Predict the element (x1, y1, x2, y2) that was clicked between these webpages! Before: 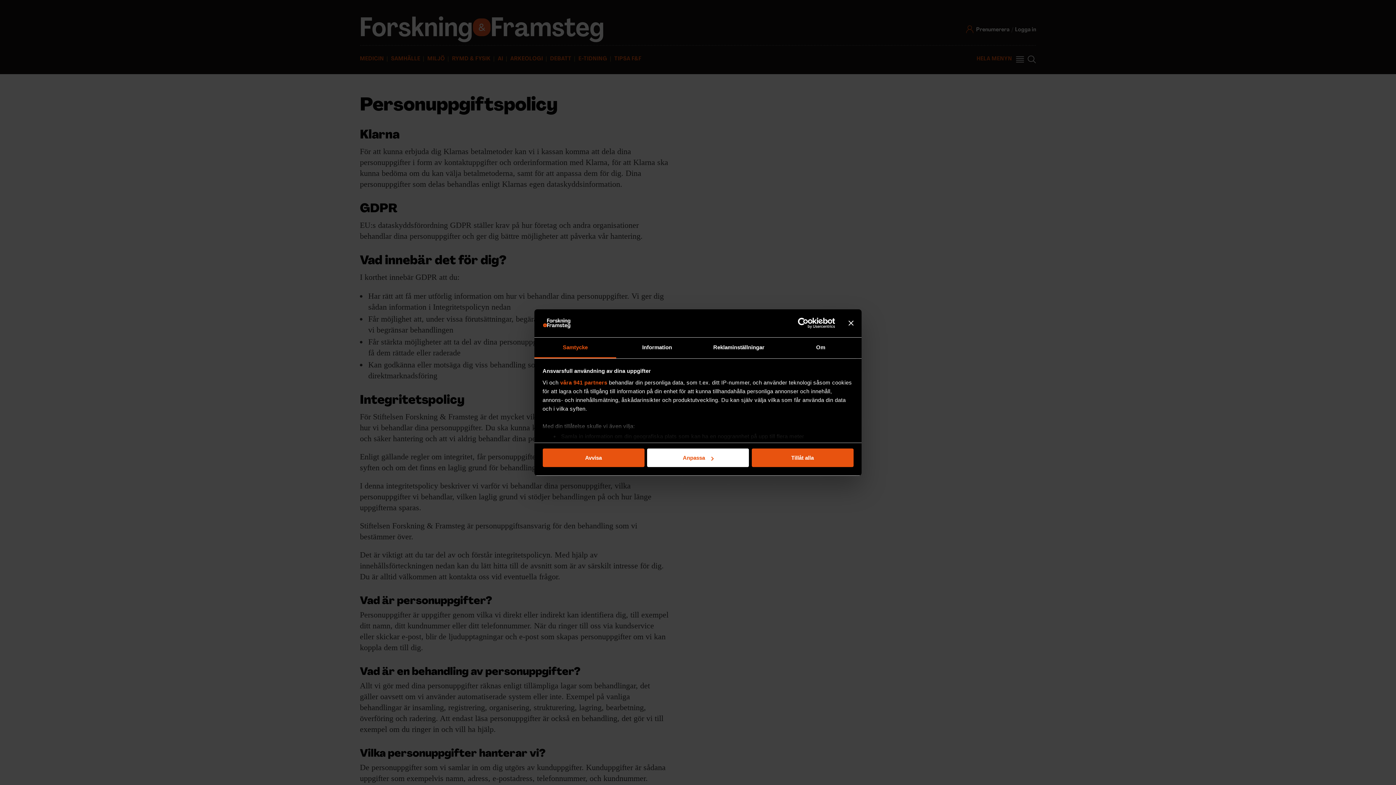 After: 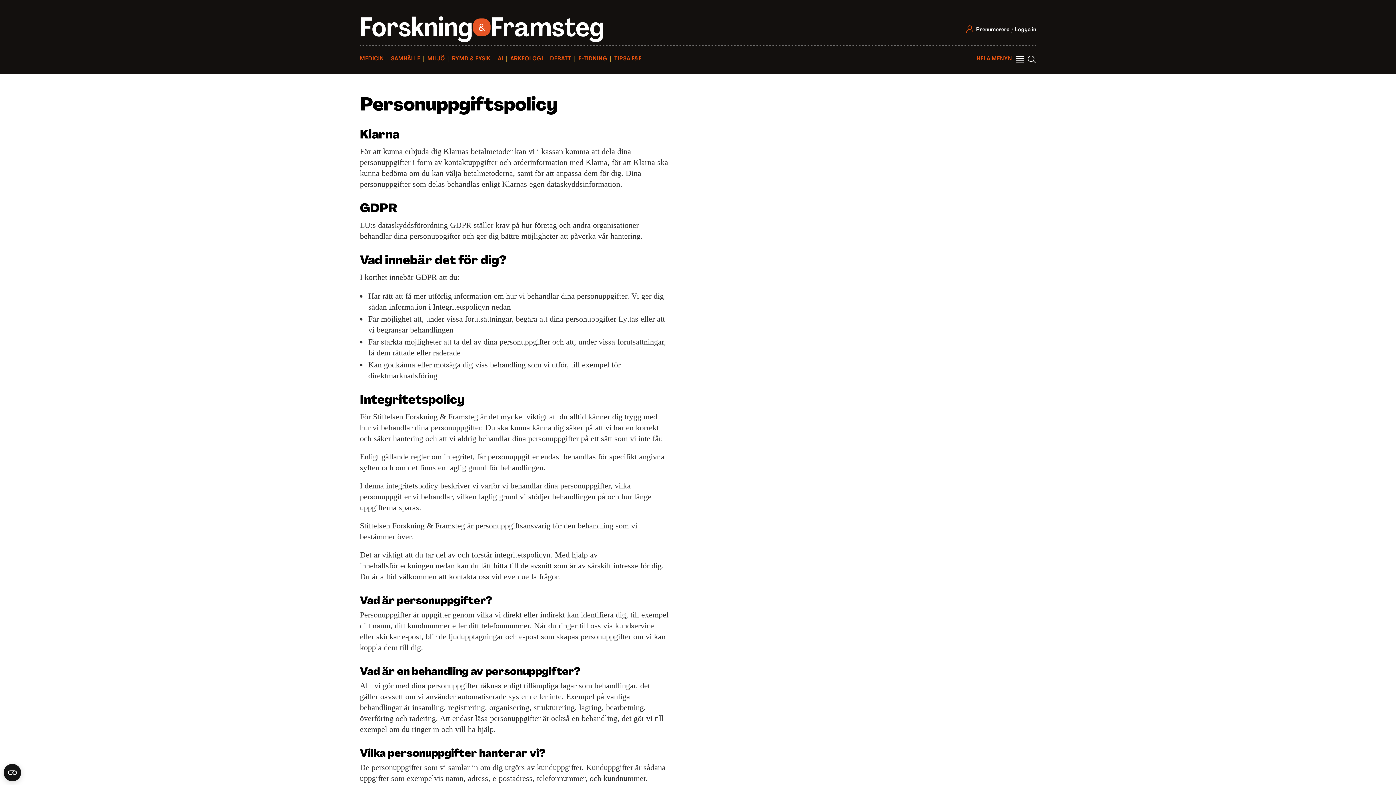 Action: label: Stäng panelen bbox: (848, 320, 853, 326)